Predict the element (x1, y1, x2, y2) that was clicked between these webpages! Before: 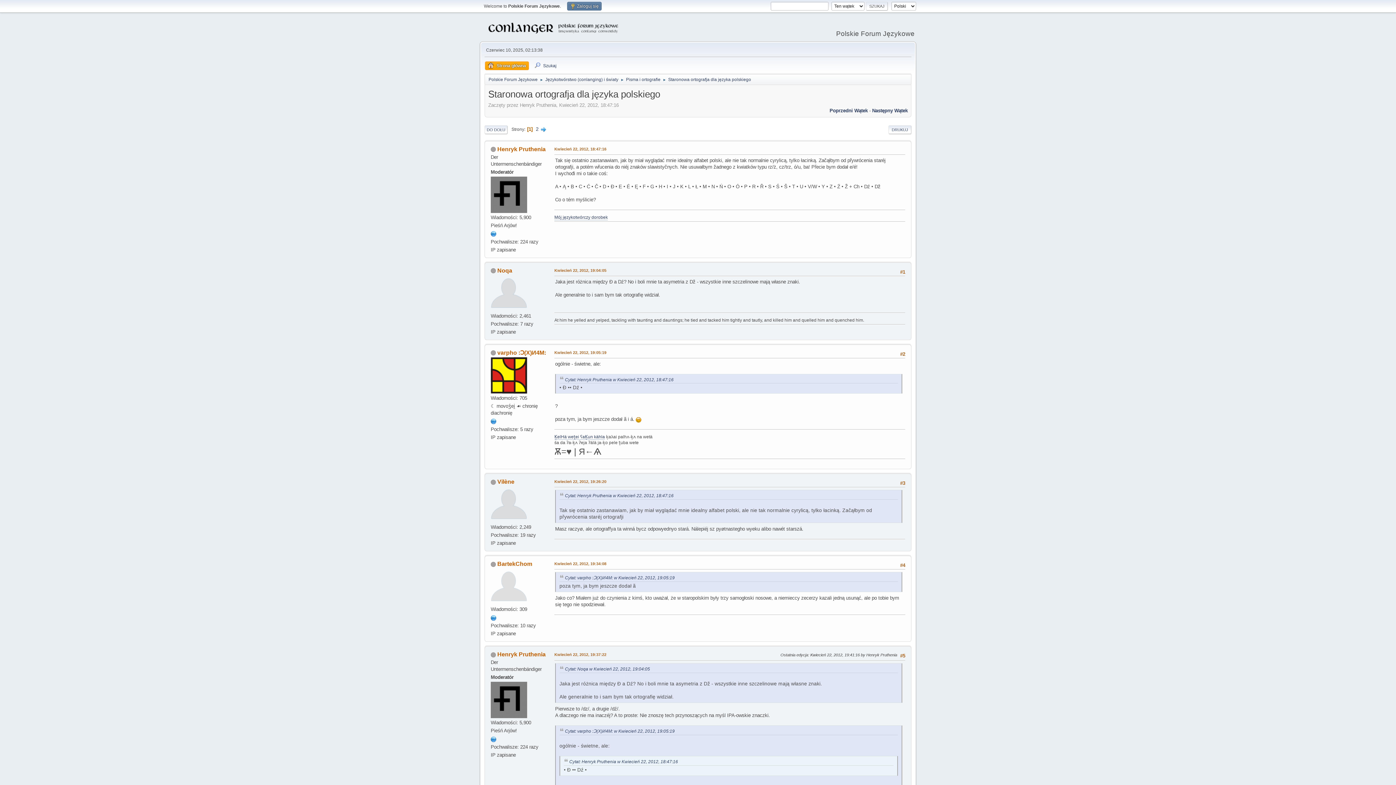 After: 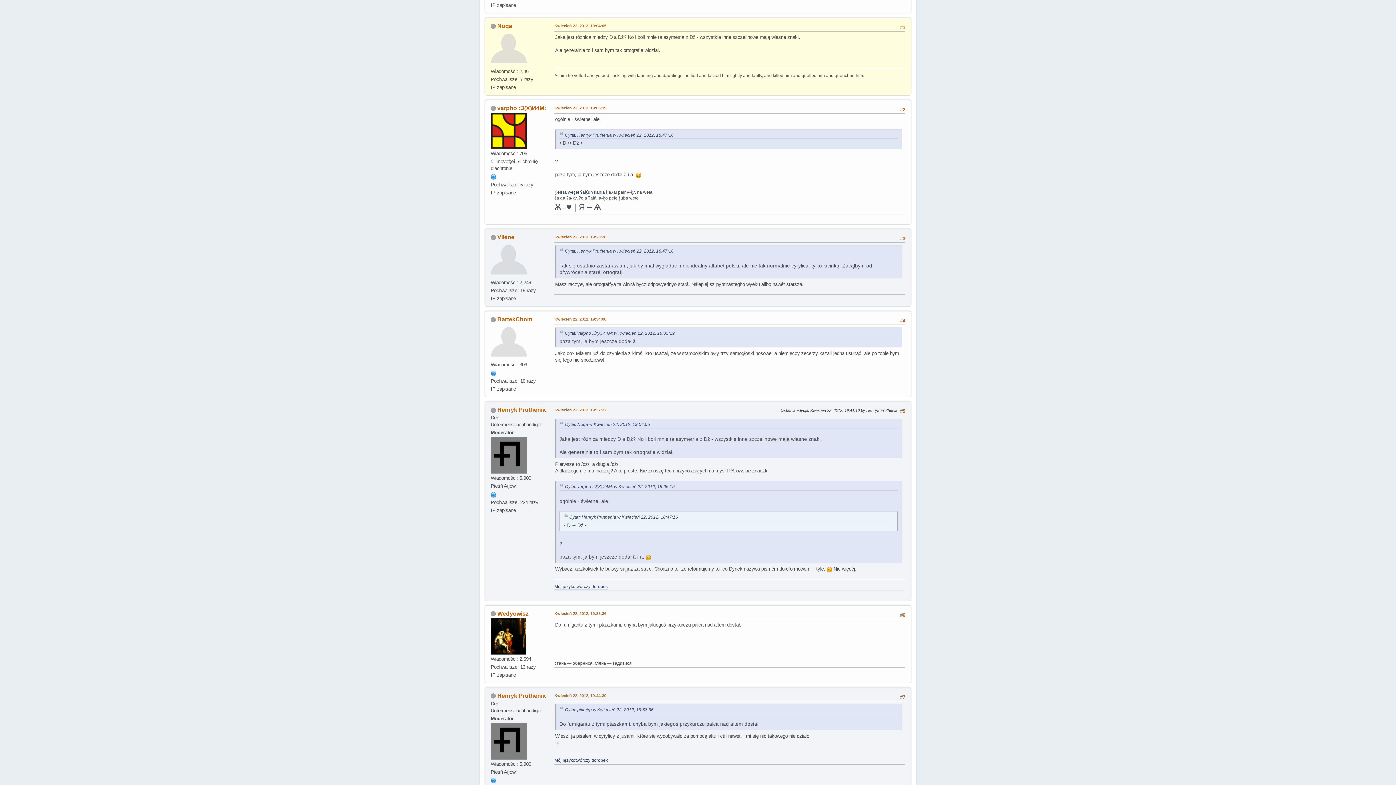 Action: bbox: (565, 667, 650, 672) label: Cytat: Noqa w Kwiecień 22, 2012, 19:04:05